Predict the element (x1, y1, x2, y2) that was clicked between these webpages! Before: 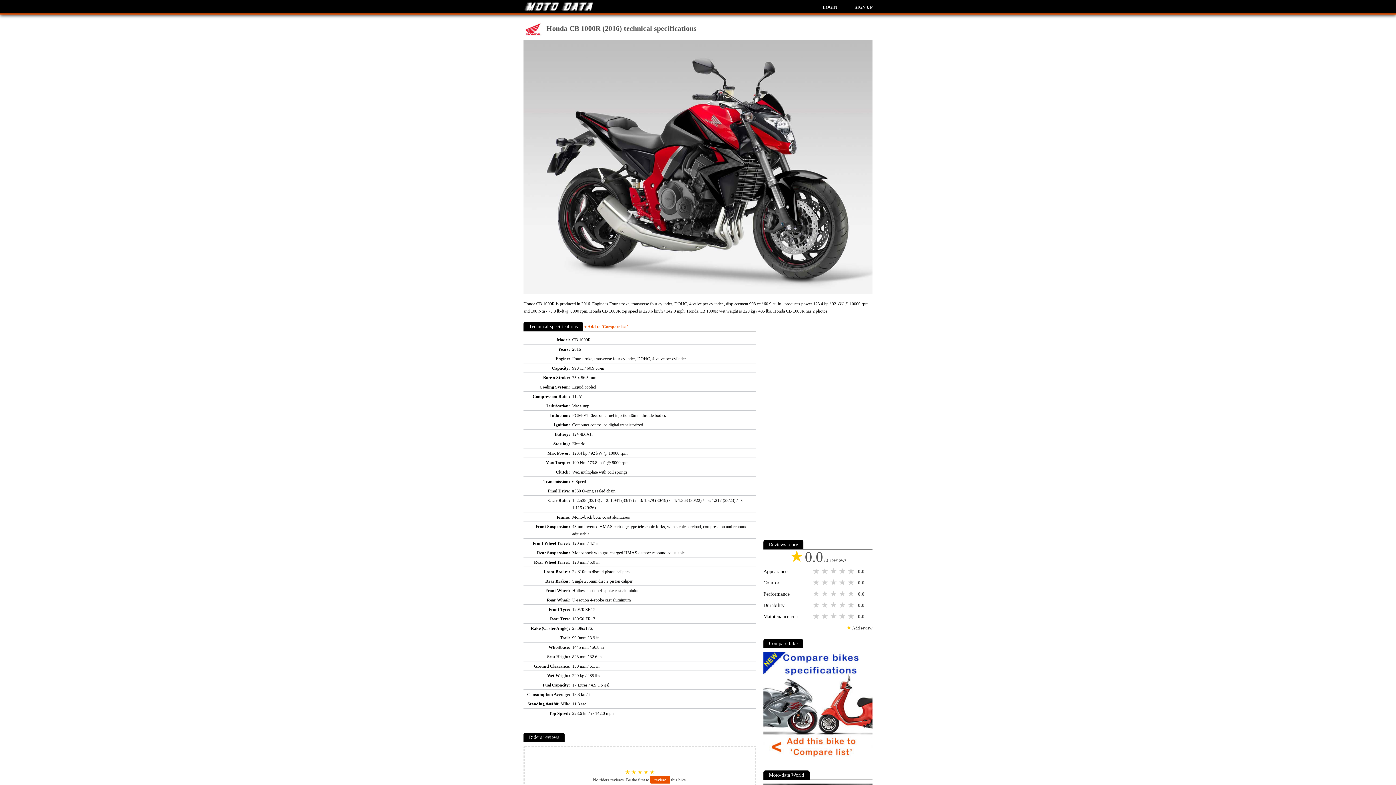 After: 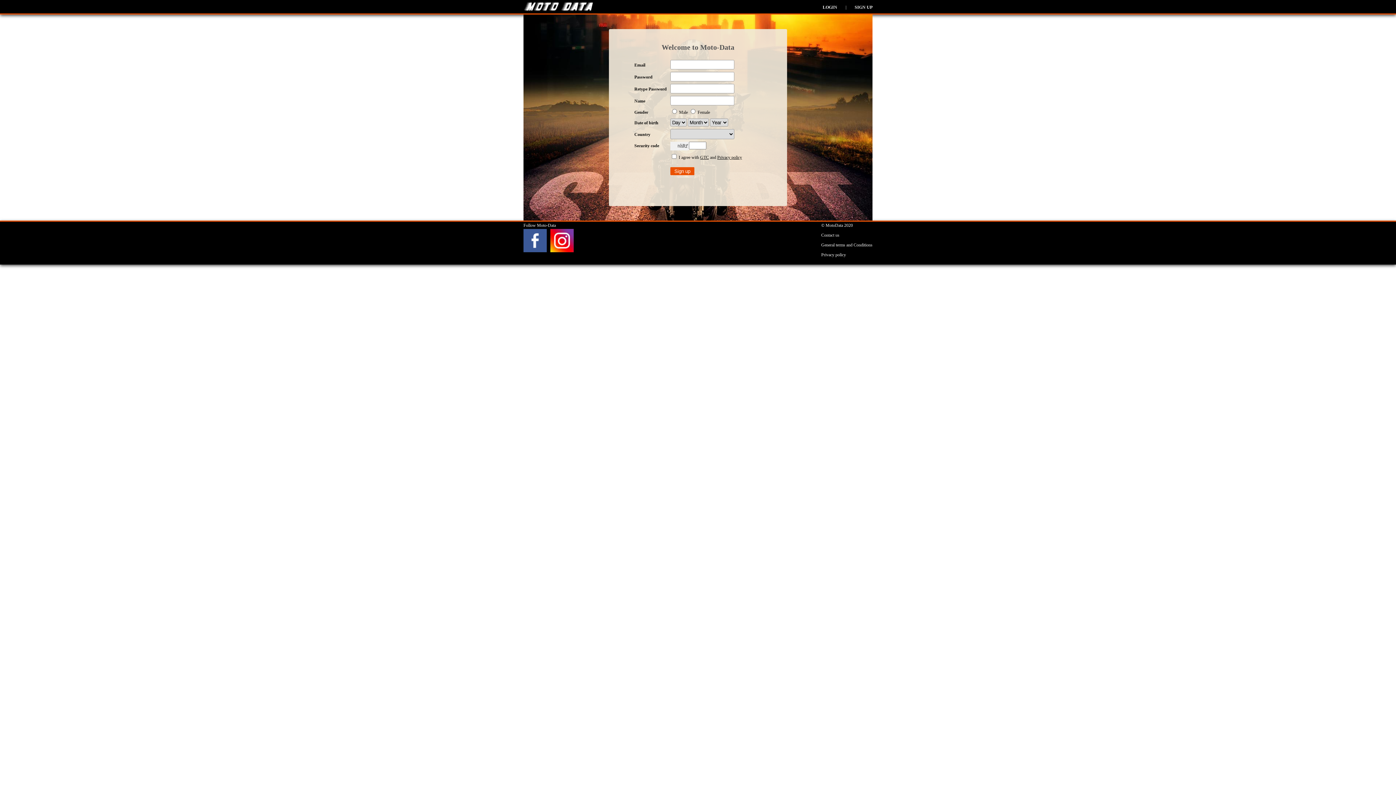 Action: bbox: (854, 4, 872, 9) label: SIGN UP